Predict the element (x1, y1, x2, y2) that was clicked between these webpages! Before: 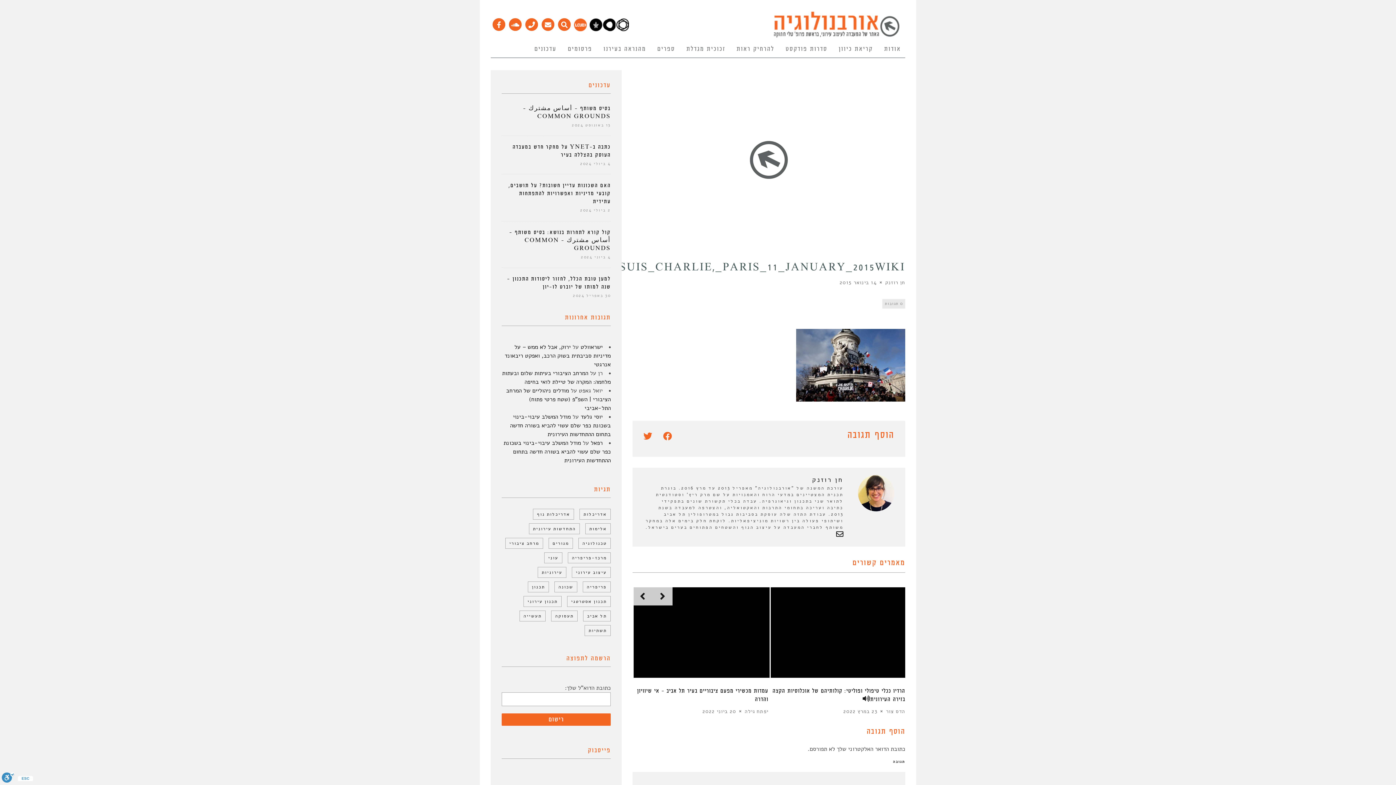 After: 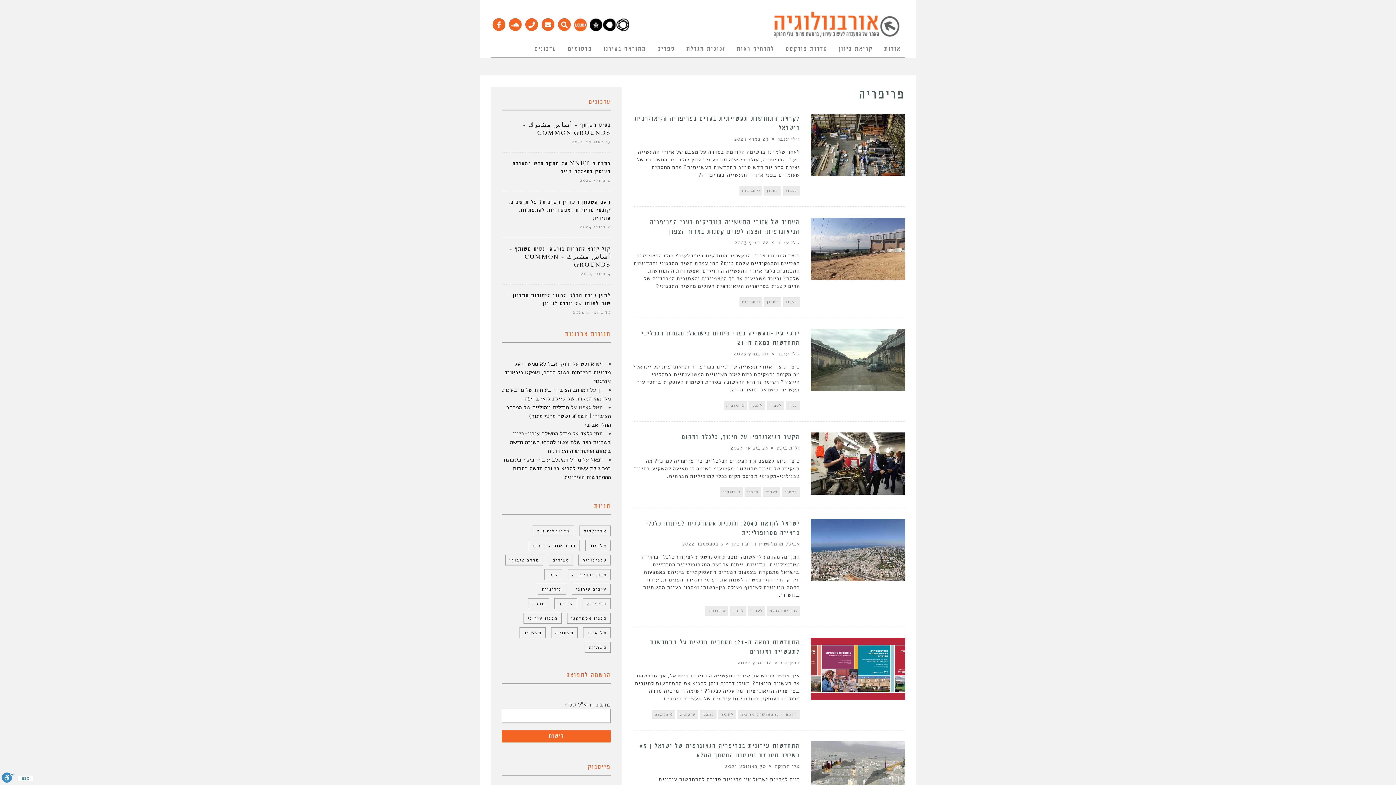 Action: bbox: (582, 581, 610, 592) label: פריפריה (29 פריטים)